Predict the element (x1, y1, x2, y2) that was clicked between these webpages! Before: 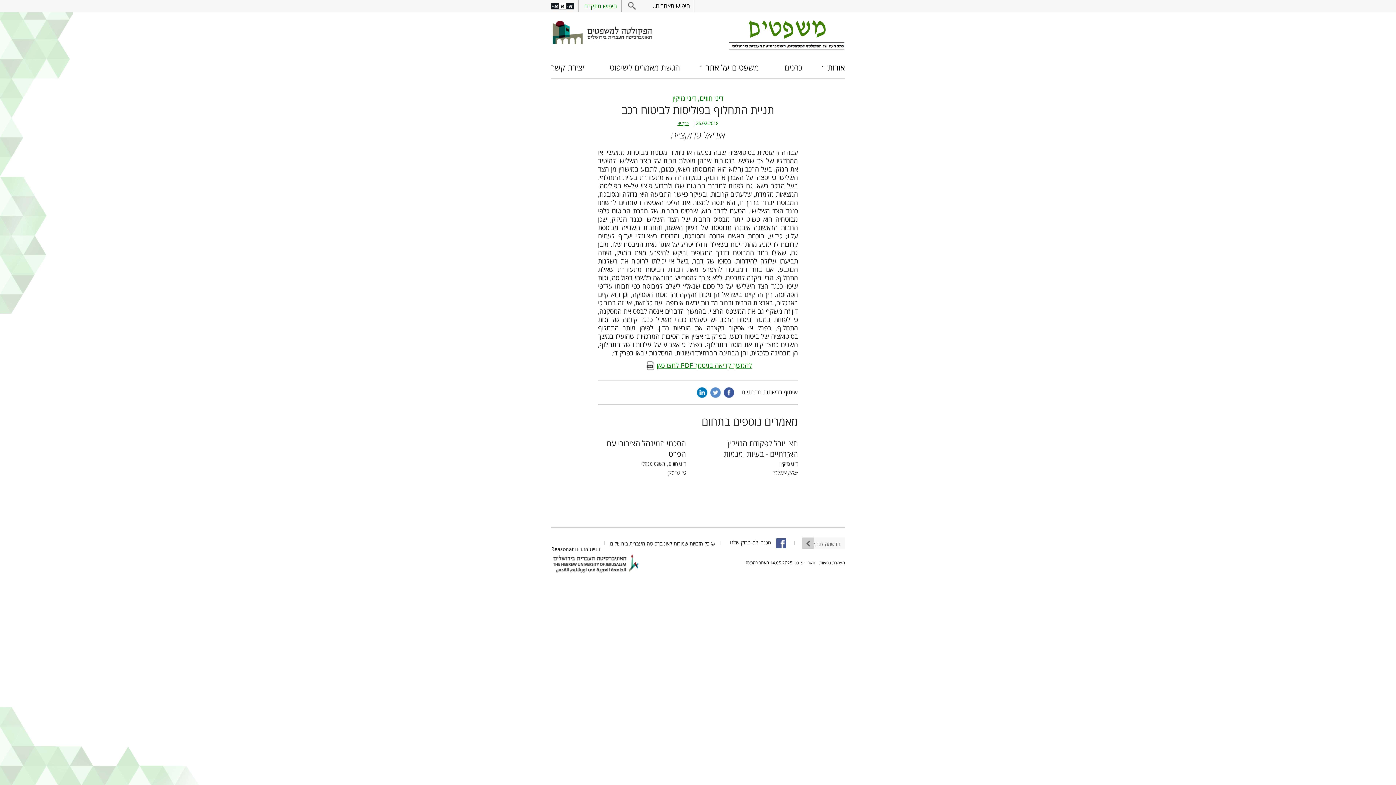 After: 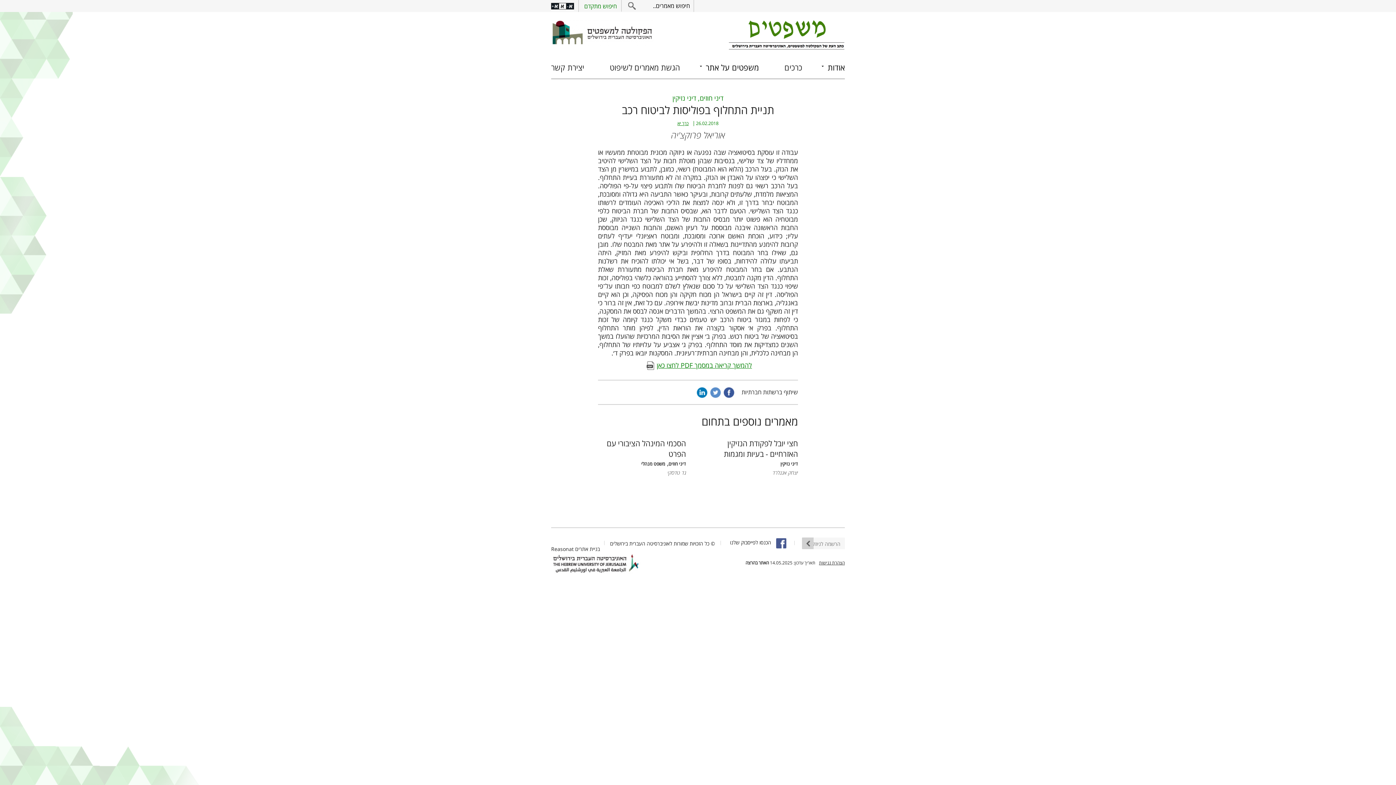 Action: label: -A bbox: (566, 2, 574, 9)